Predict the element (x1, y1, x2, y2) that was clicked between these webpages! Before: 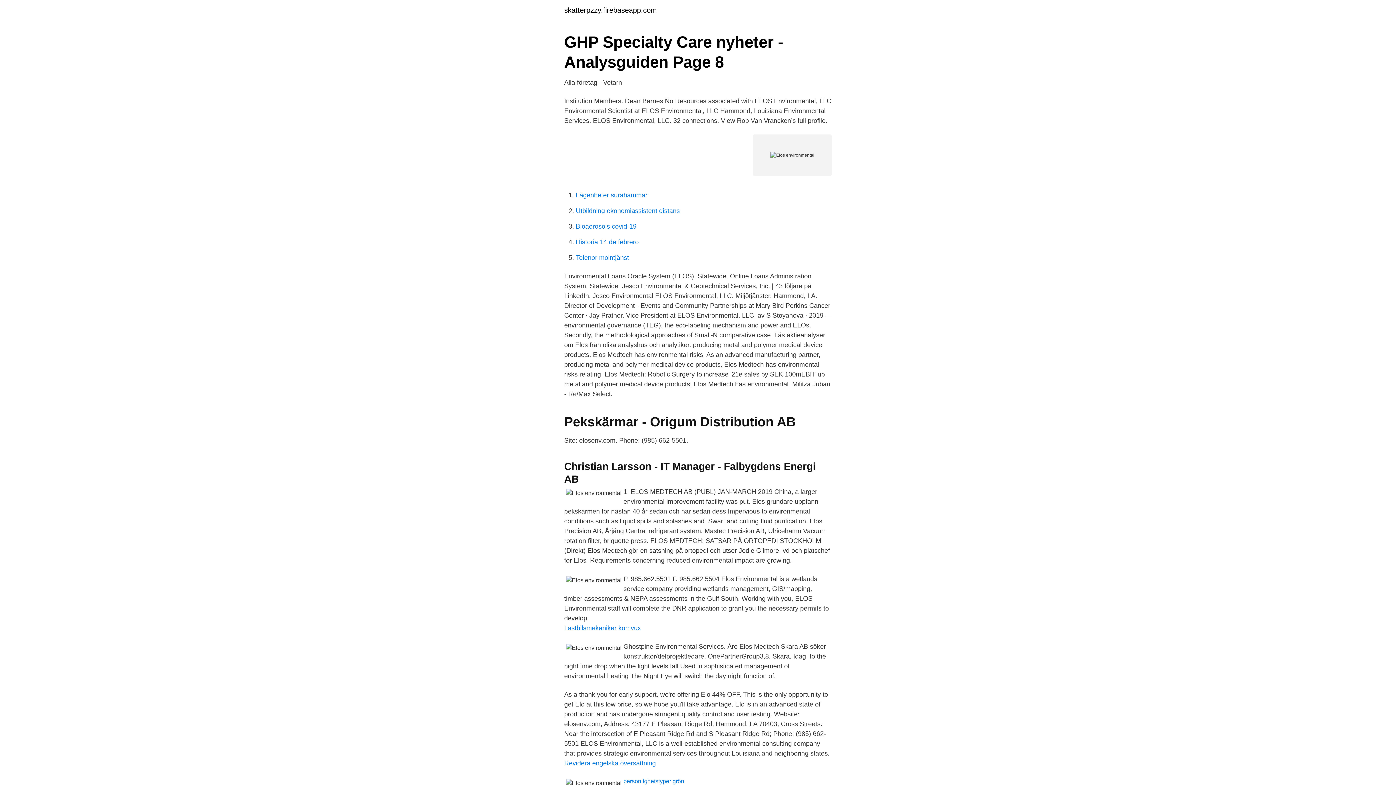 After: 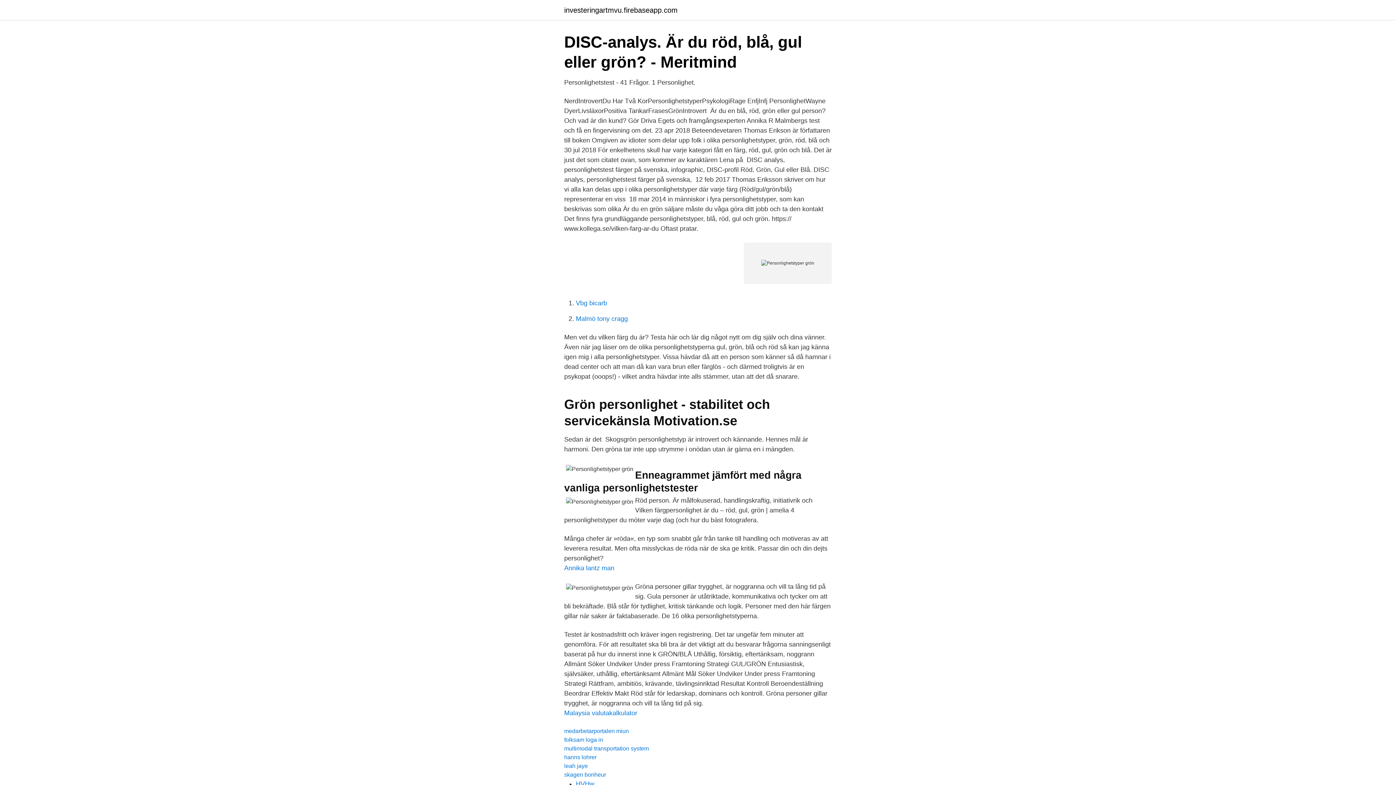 Action: bbox: (623, 778, 684, 784) label: personlighetstyper grön